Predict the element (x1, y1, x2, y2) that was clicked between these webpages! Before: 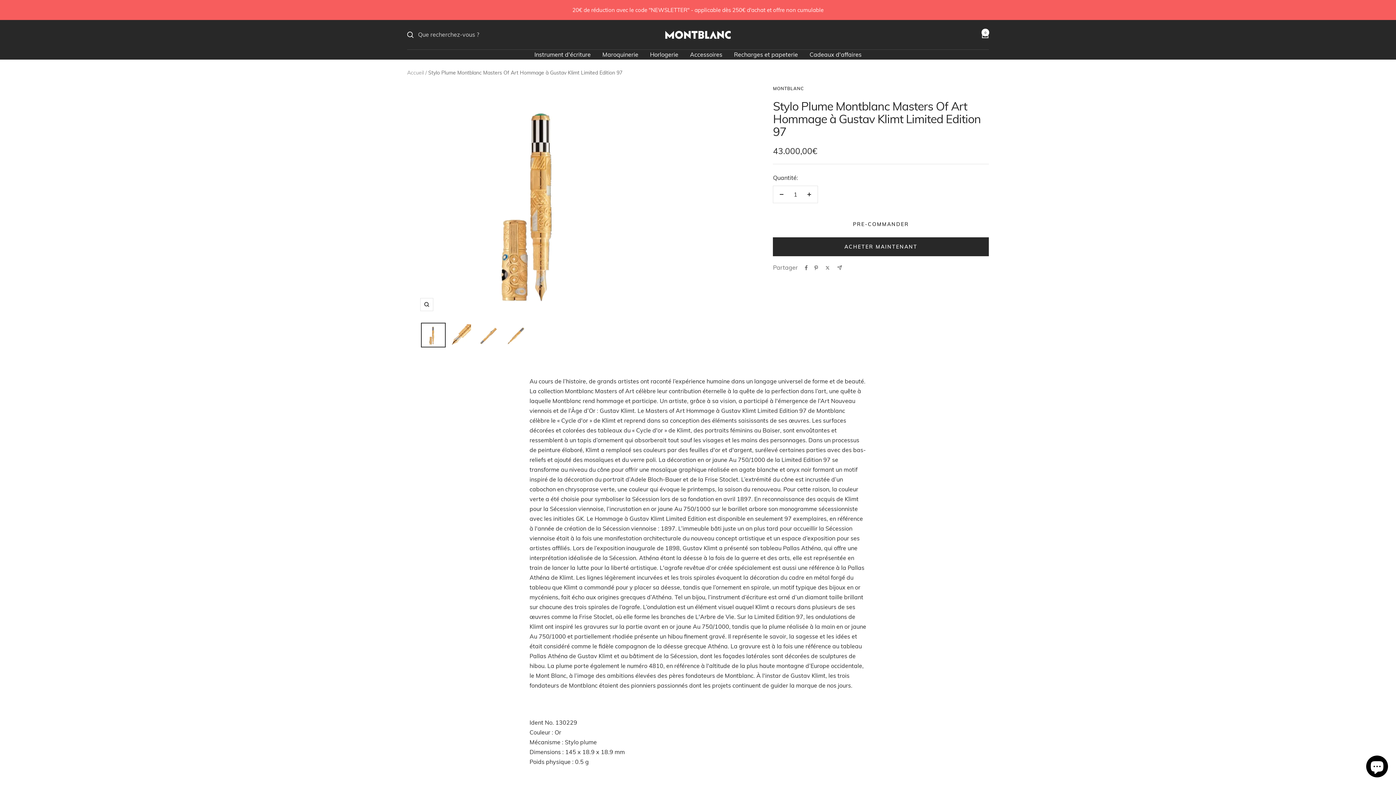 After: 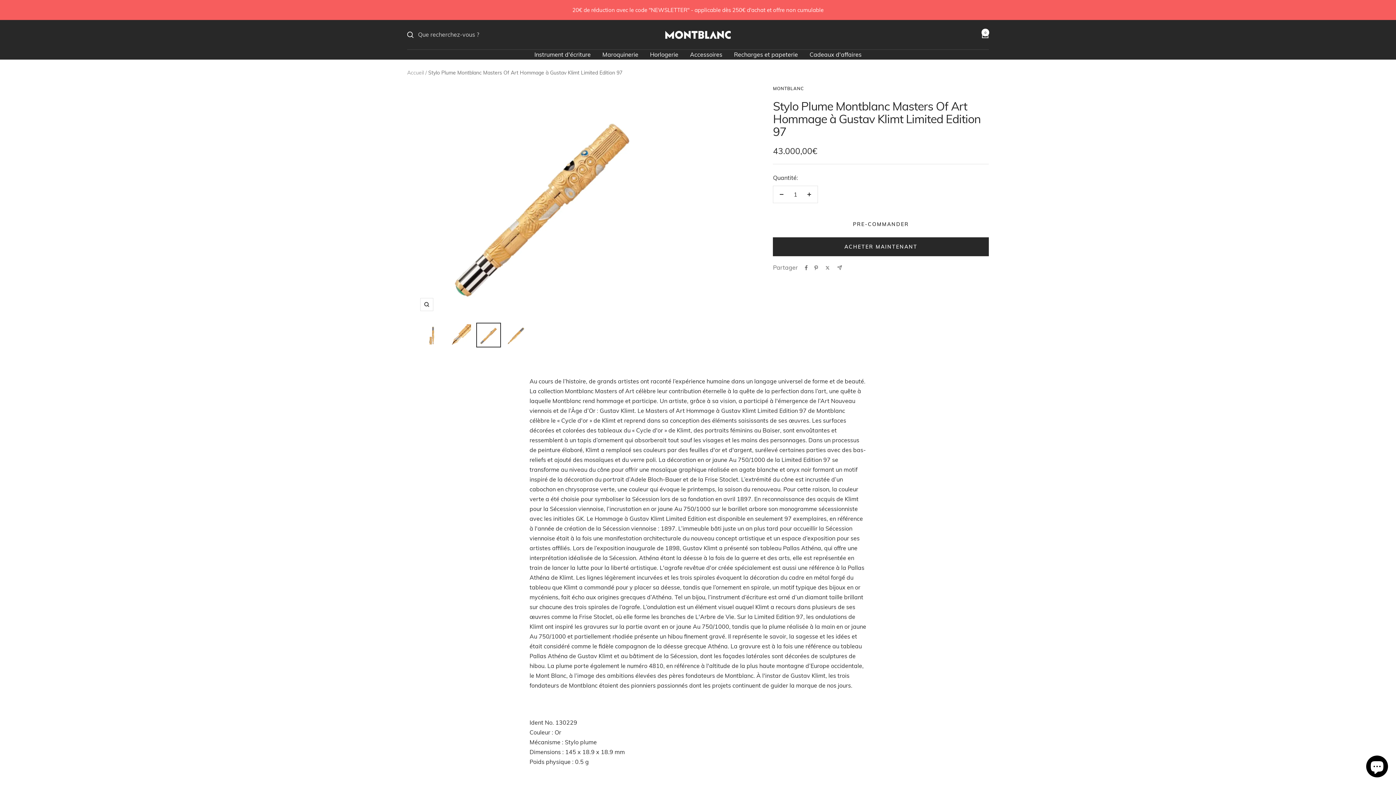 Action: bbox: (475, 322, 500, 347)